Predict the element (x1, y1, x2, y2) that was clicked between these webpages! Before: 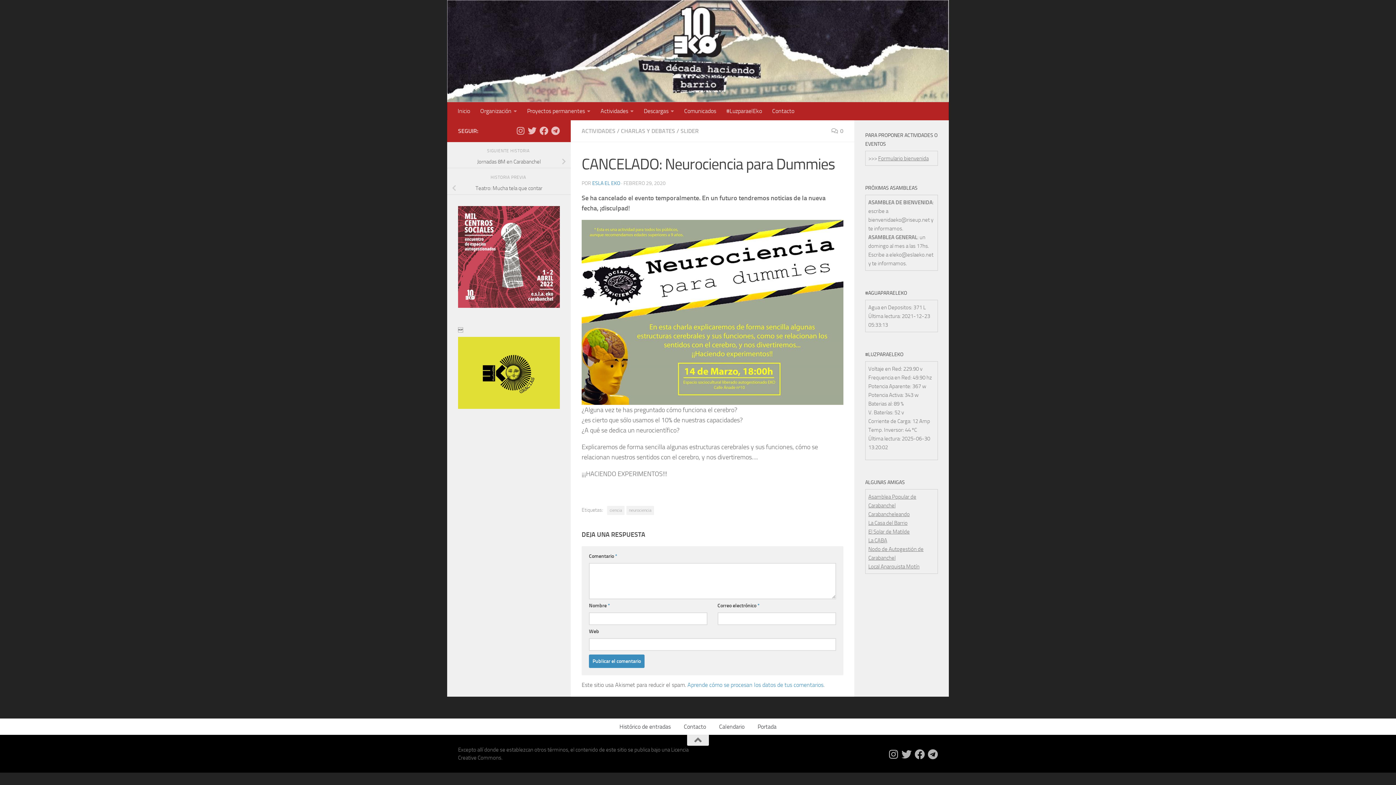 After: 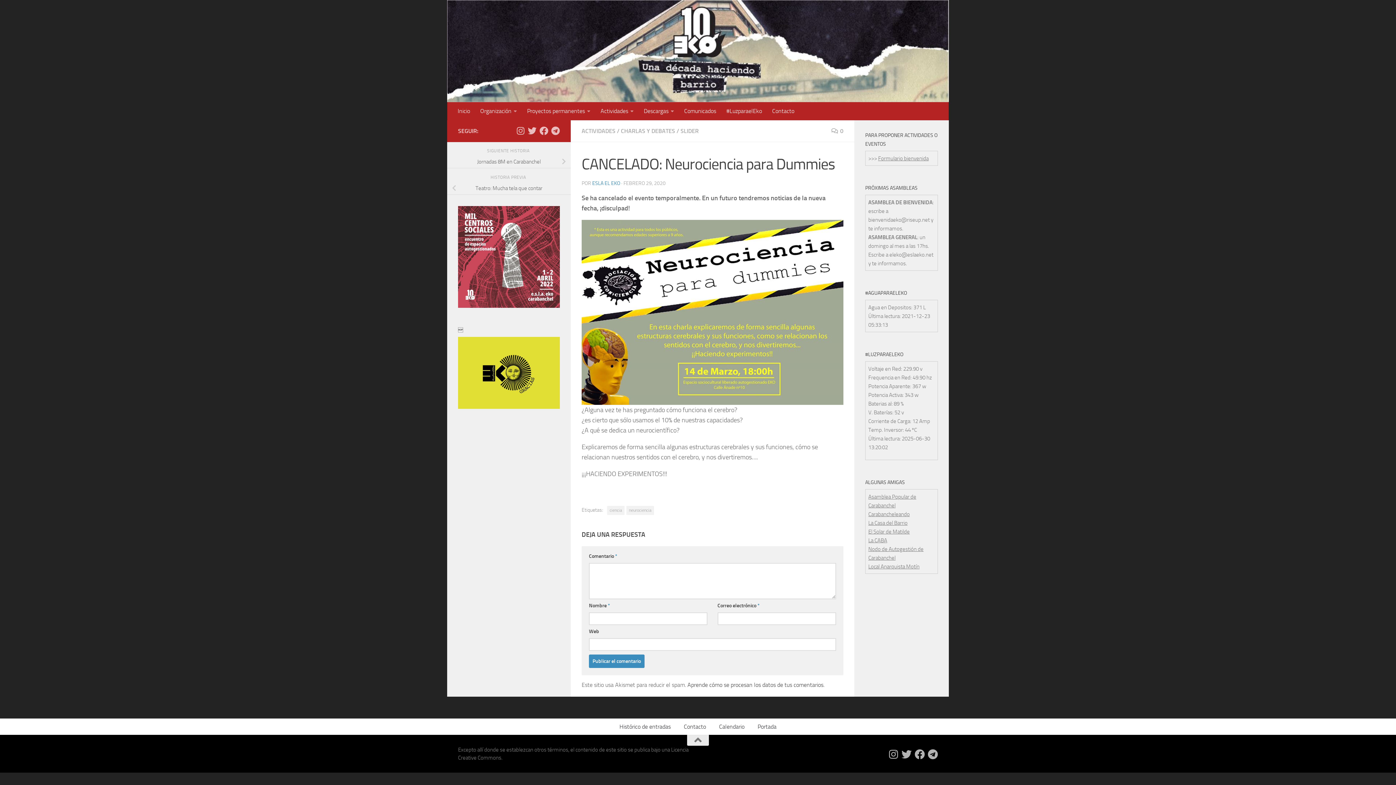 Action: bbox: (687, 681, 823, 688) label: Aprende cómo se procesan los datos de tus comentarios